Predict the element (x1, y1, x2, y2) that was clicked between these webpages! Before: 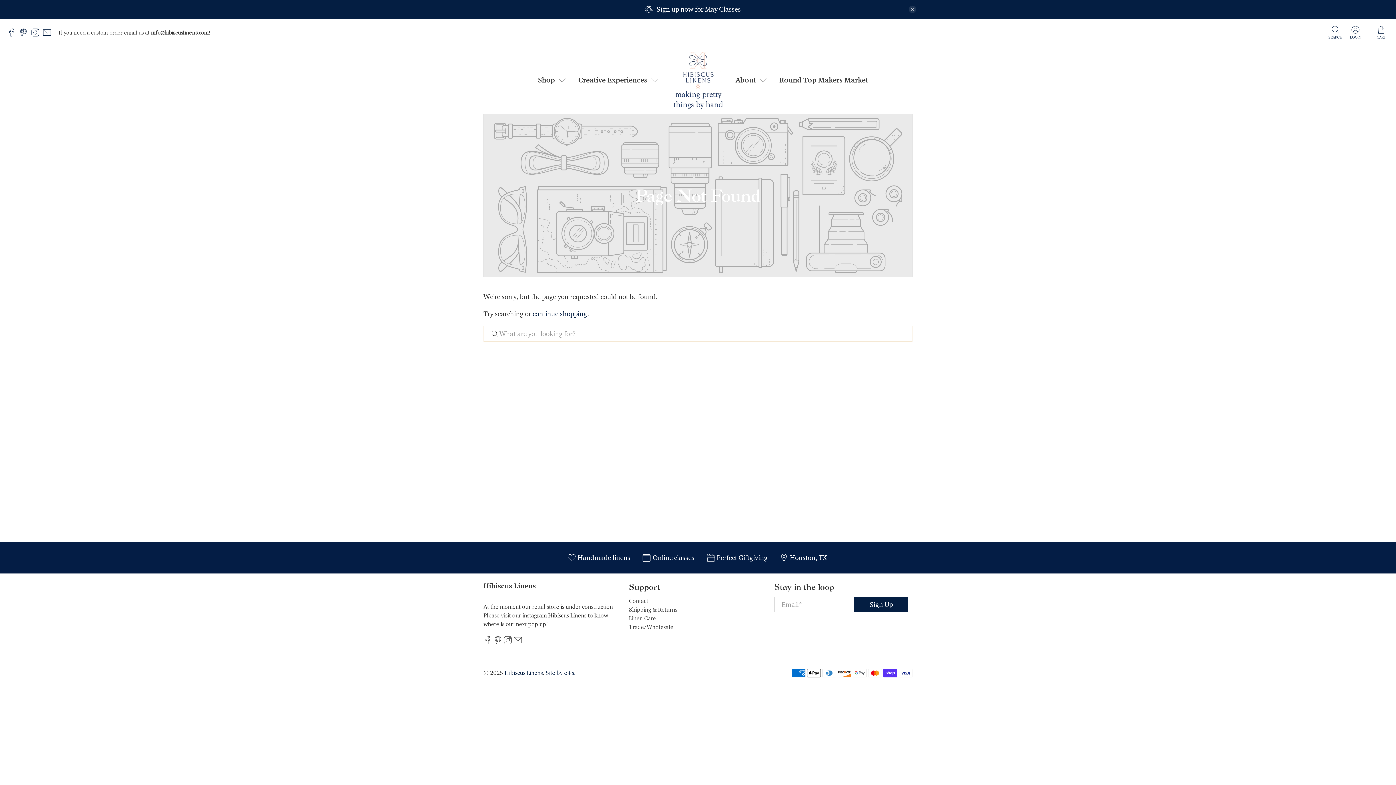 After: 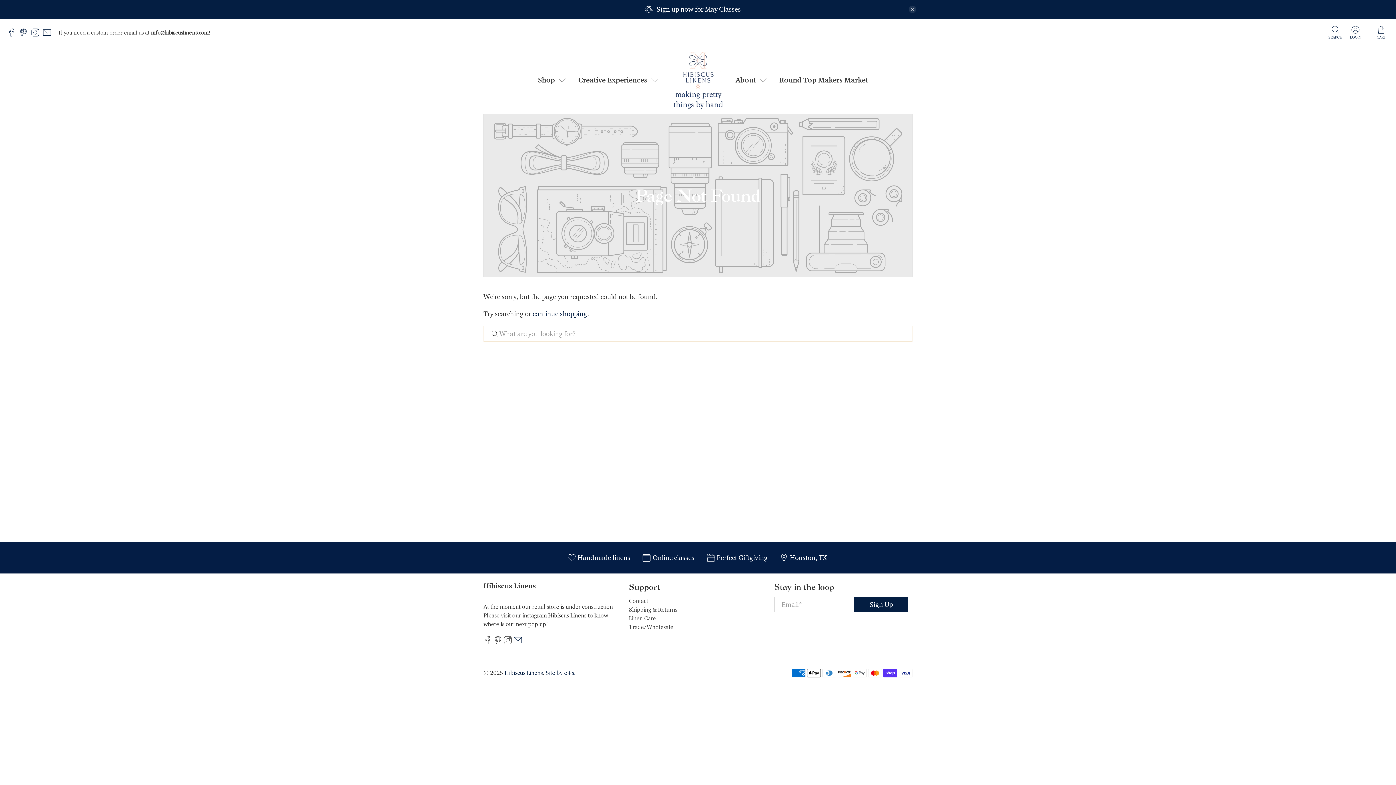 Action: bbox: (513, 639, 522, 646)